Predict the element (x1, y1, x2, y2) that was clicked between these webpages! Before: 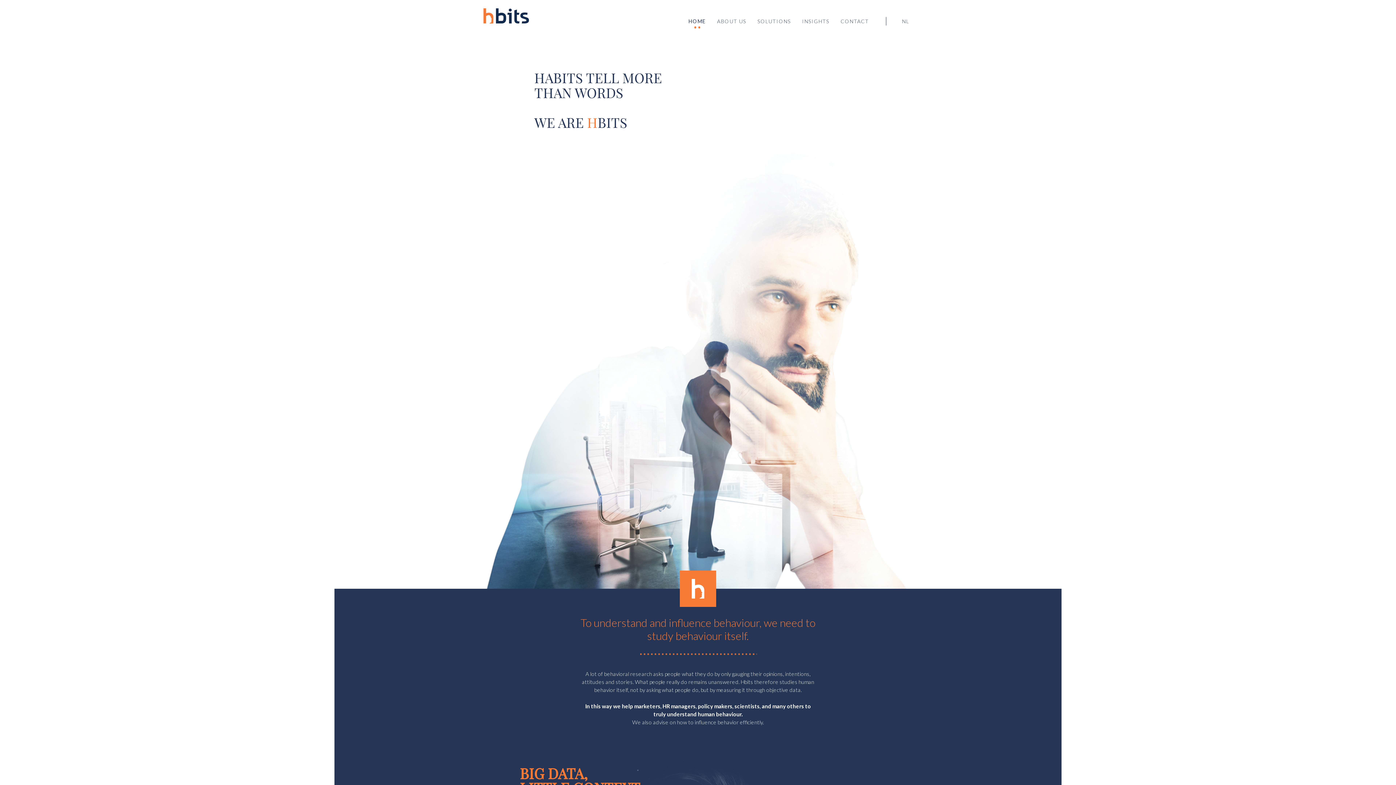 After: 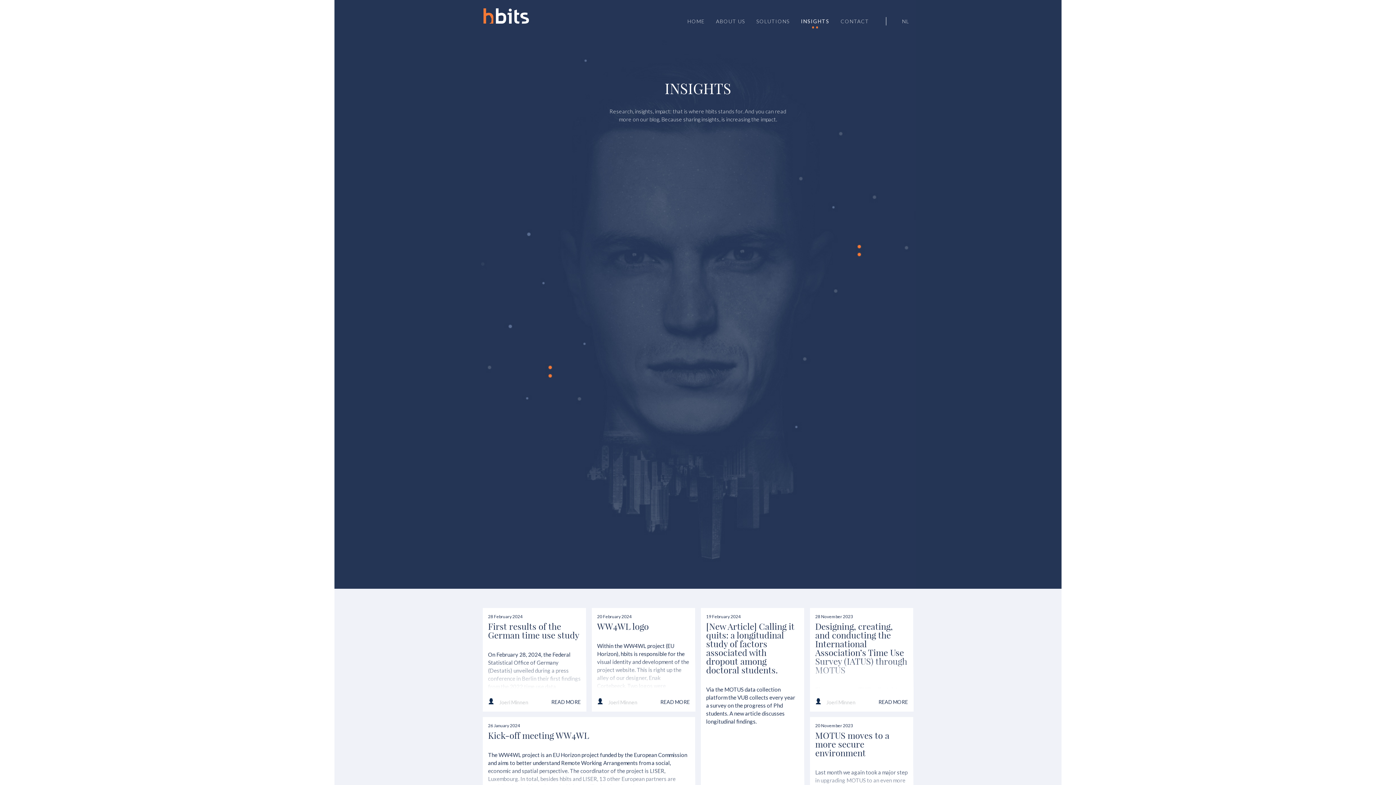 Action: label: INSIGHTS bbox: (802, 16, 829, 30)